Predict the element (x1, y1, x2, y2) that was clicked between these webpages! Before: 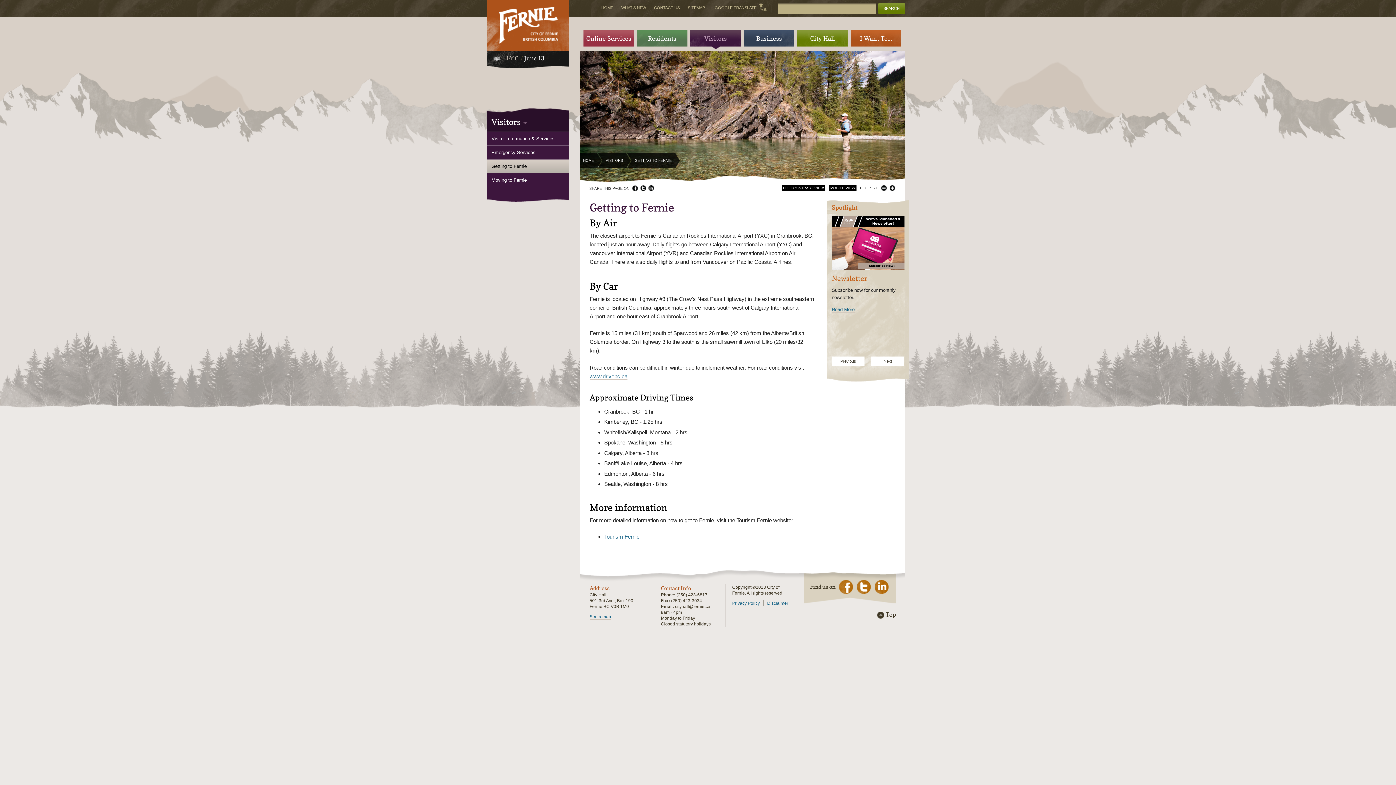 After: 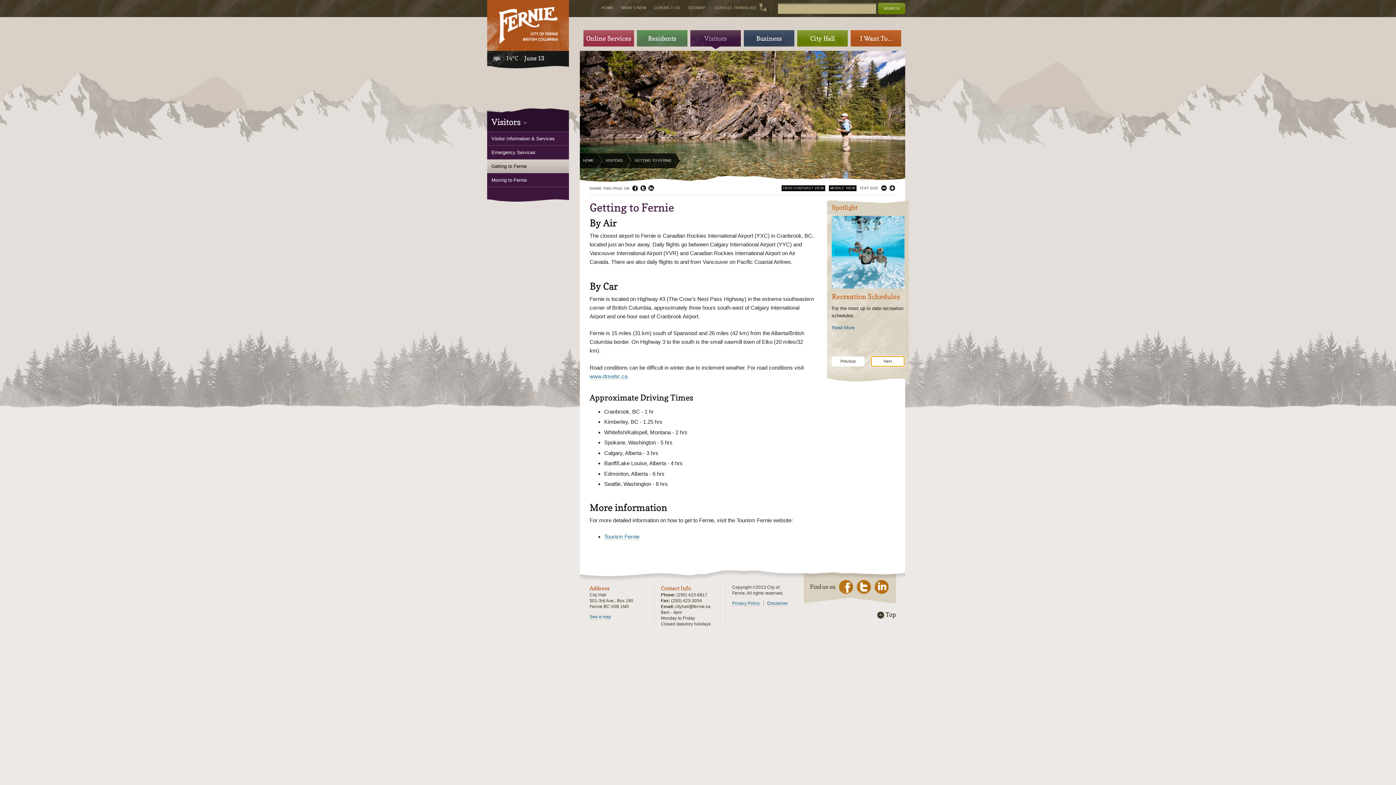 Action: bbox: (871, 356, 904, 366) label: Next